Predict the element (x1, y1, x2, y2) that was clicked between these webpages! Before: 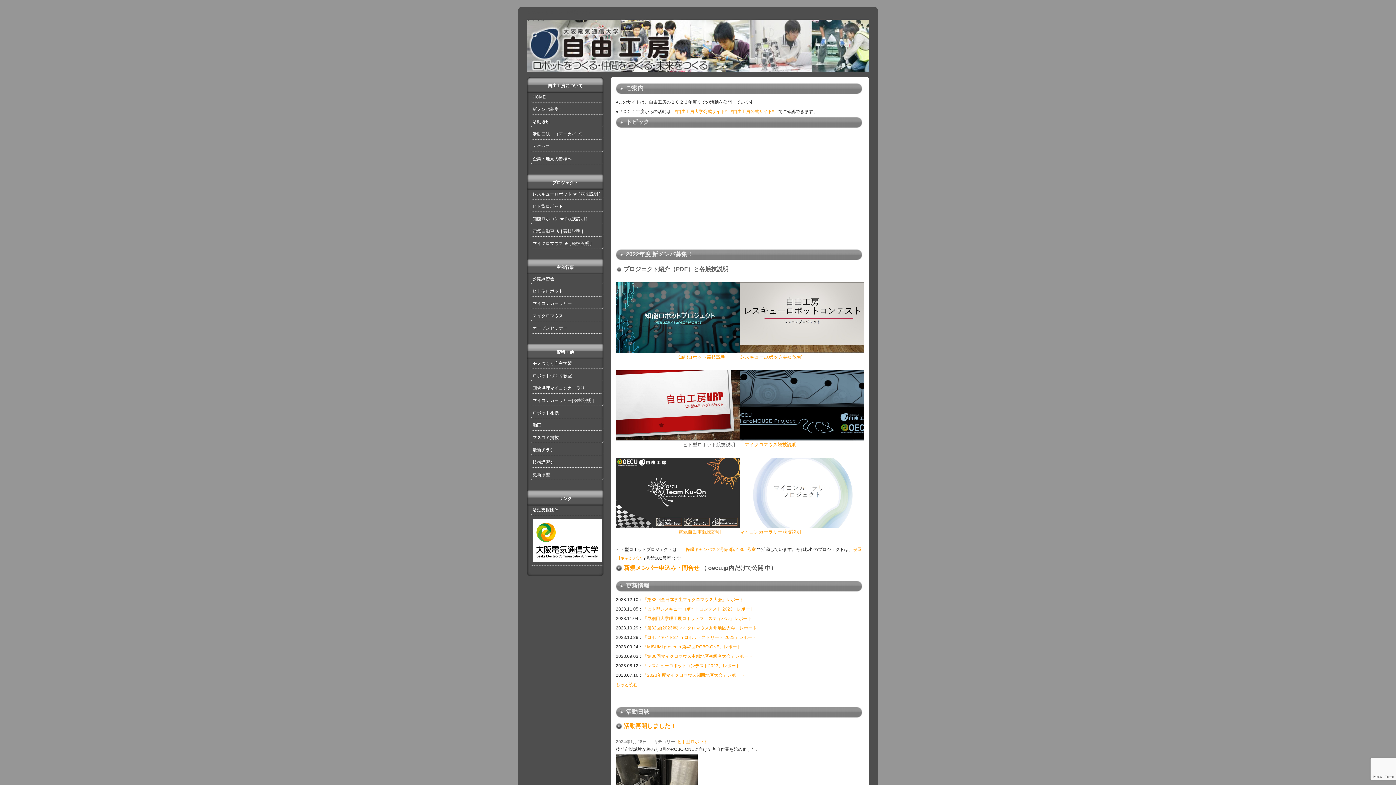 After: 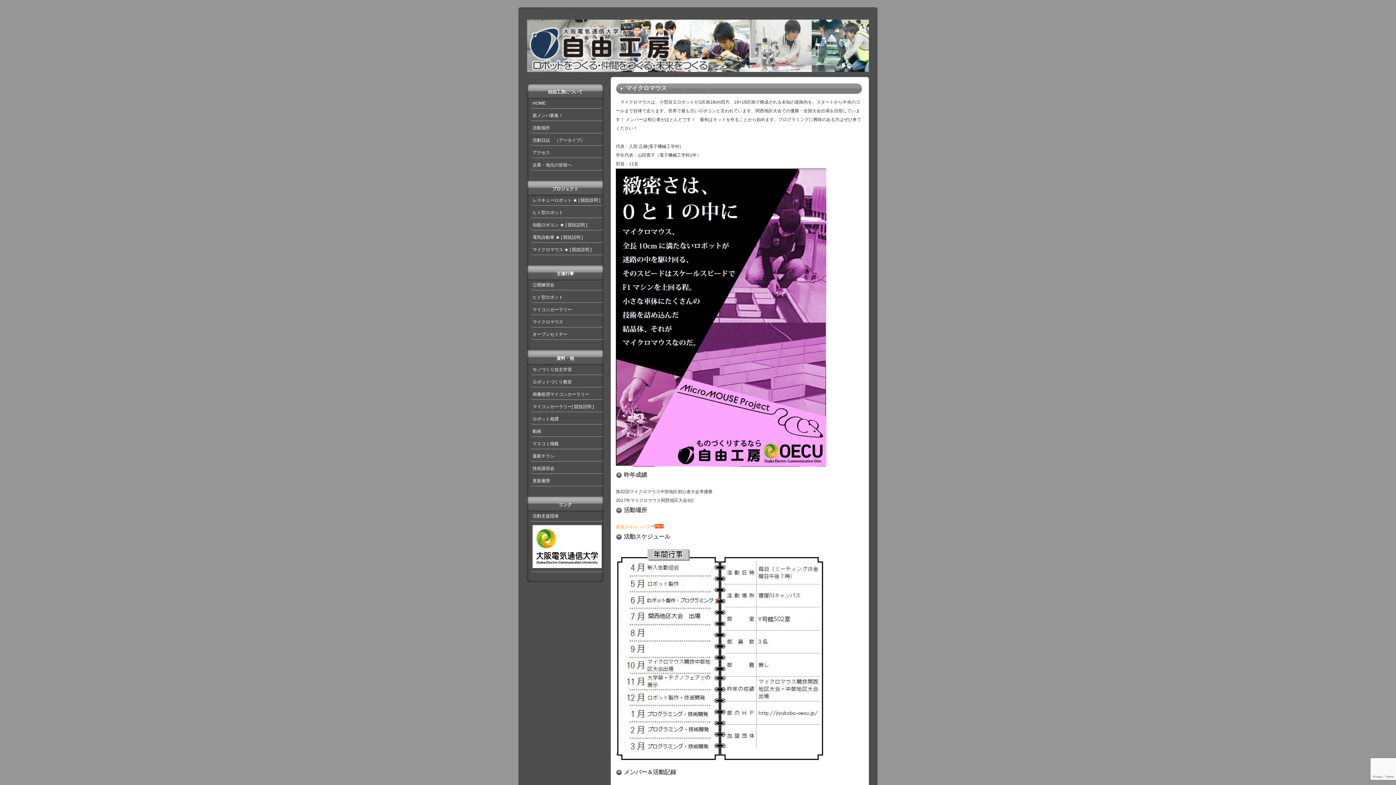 Action: label: マイクロマウス bbox: (532, 241, 563, 246)